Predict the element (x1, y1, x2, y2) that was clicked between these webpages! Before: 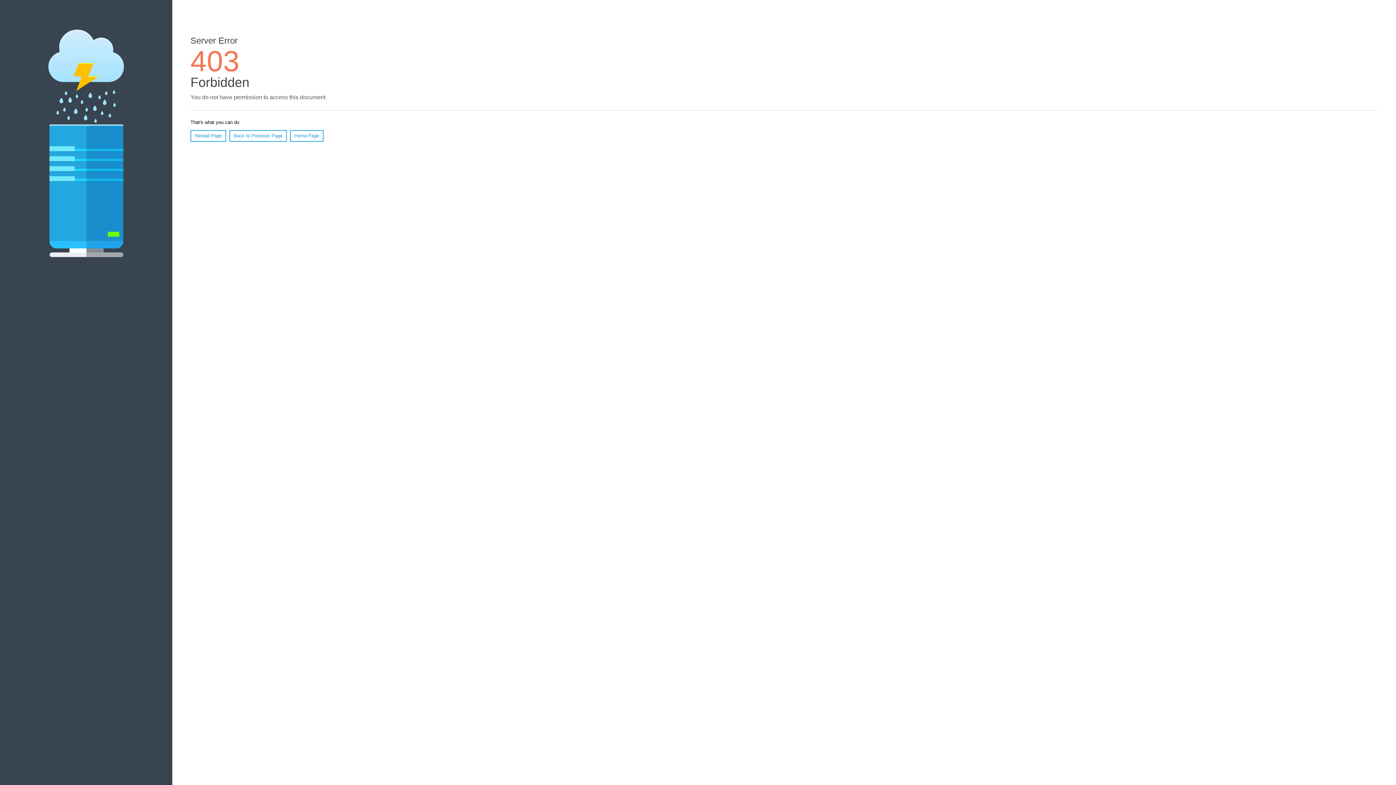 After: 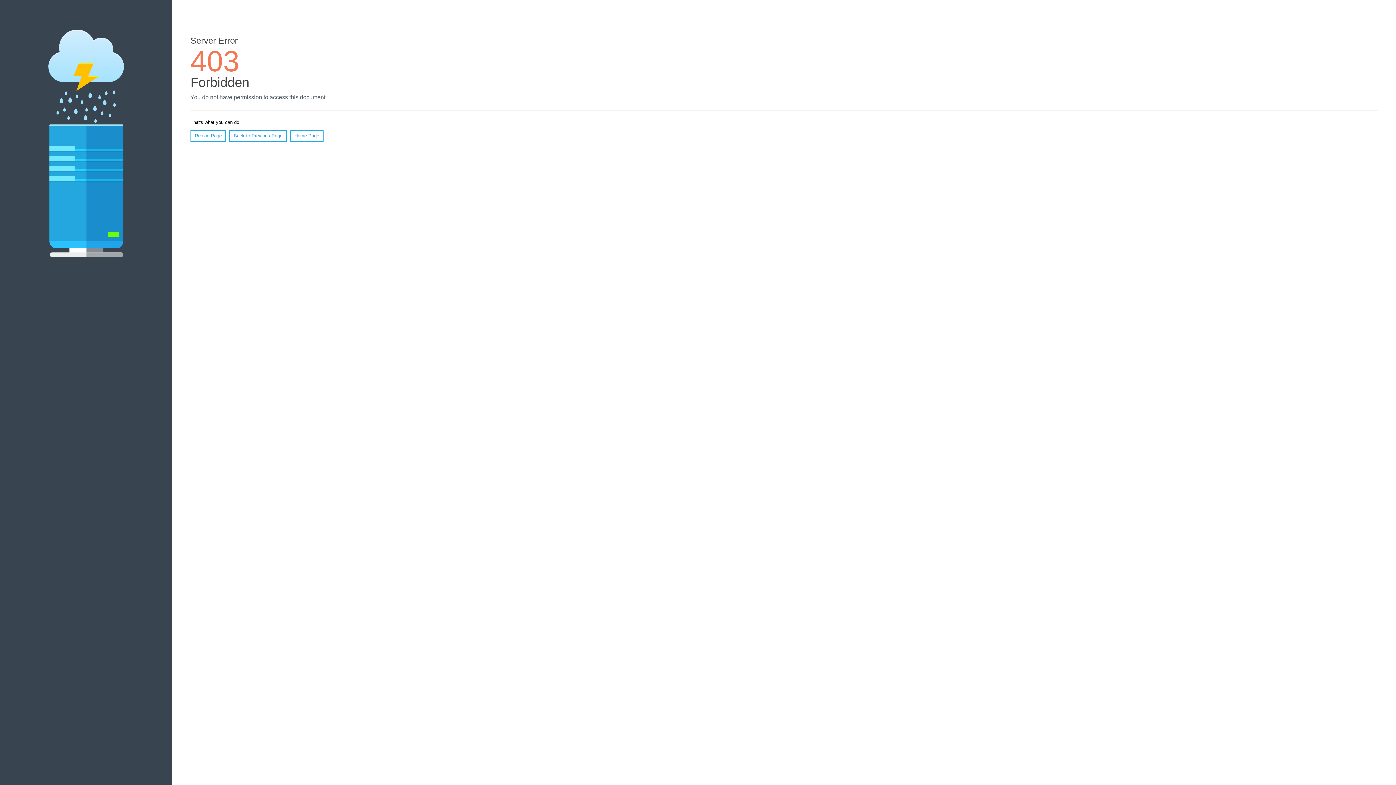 Action: bbox: (190, 130, 226, 141) label: Reload Page